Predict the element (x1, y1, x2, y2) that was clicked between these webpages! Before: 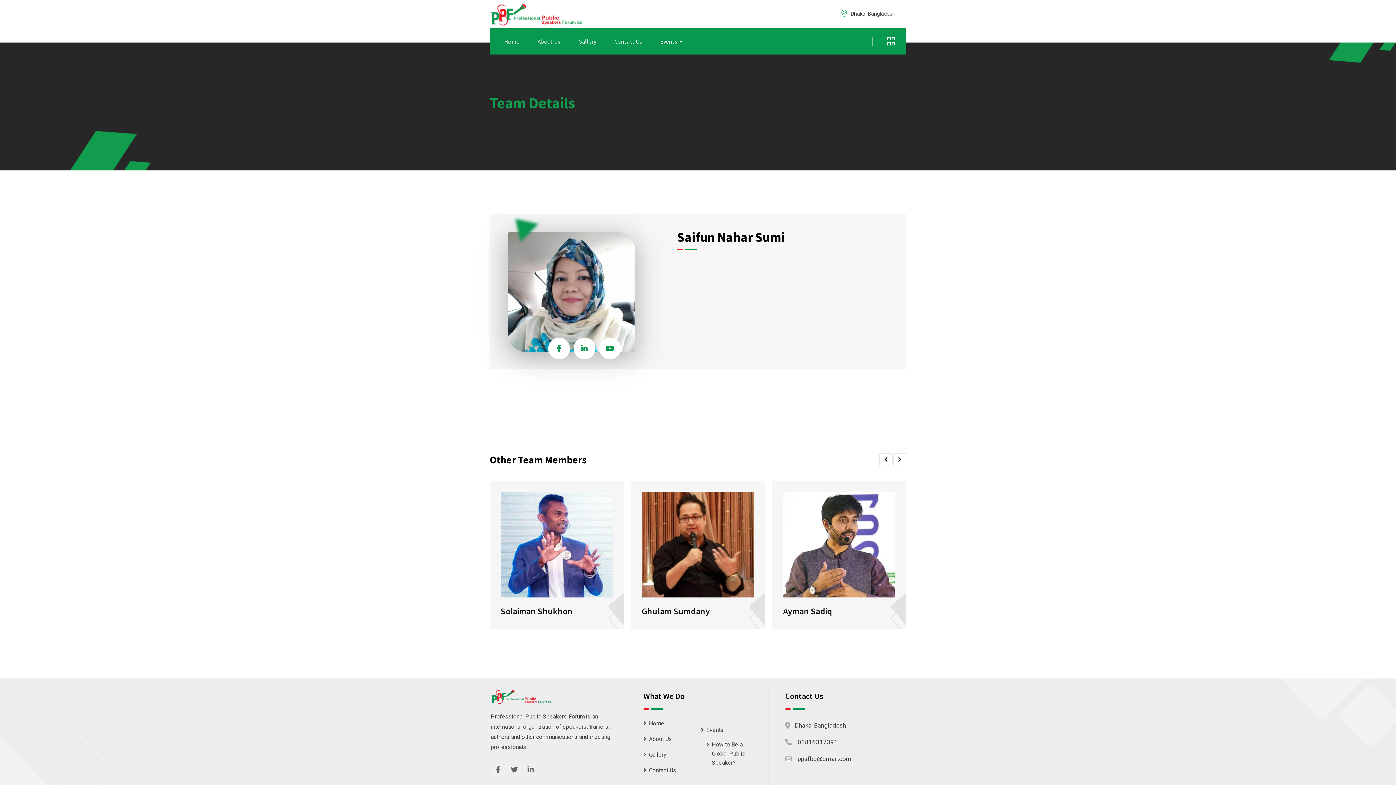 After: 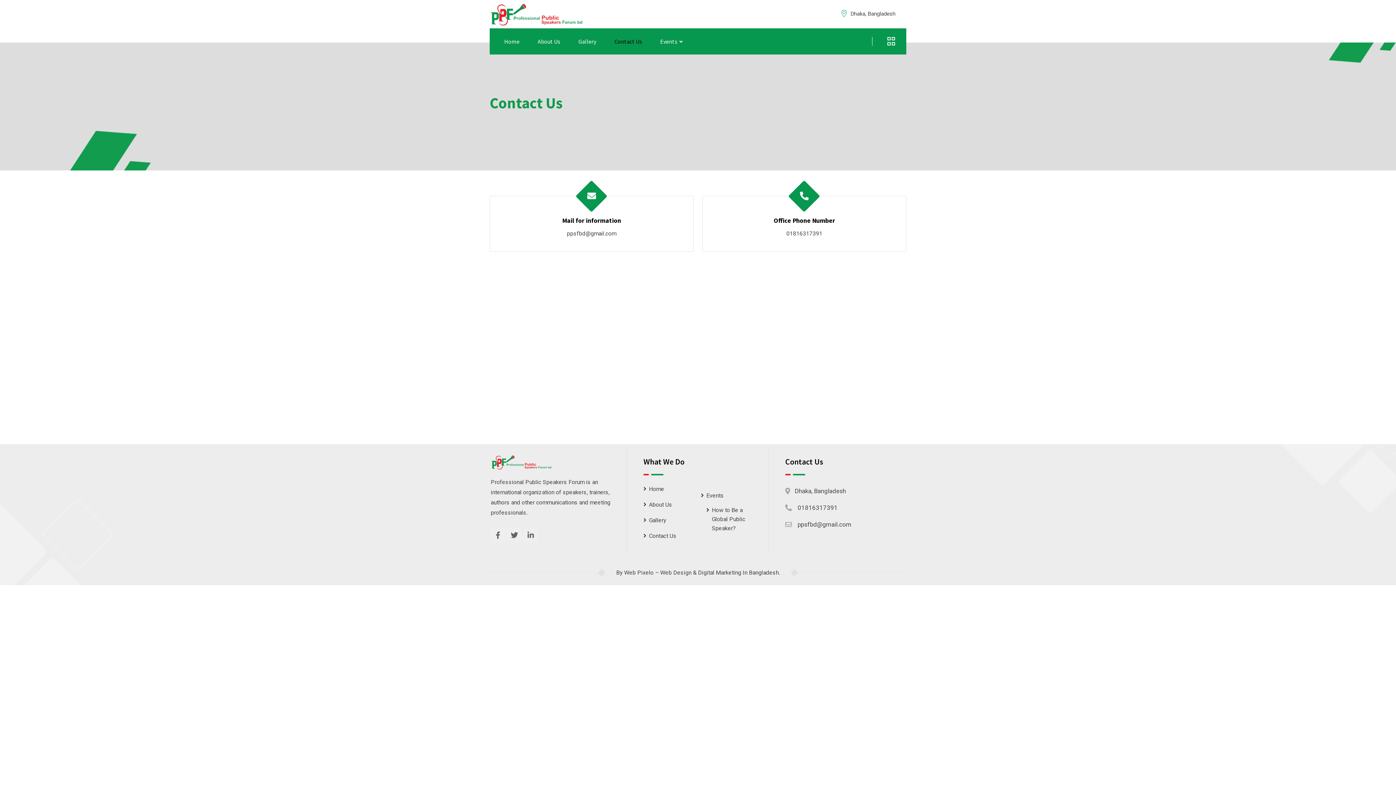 Action: label: Contact Us bbox: (605, 28, 651, 54)